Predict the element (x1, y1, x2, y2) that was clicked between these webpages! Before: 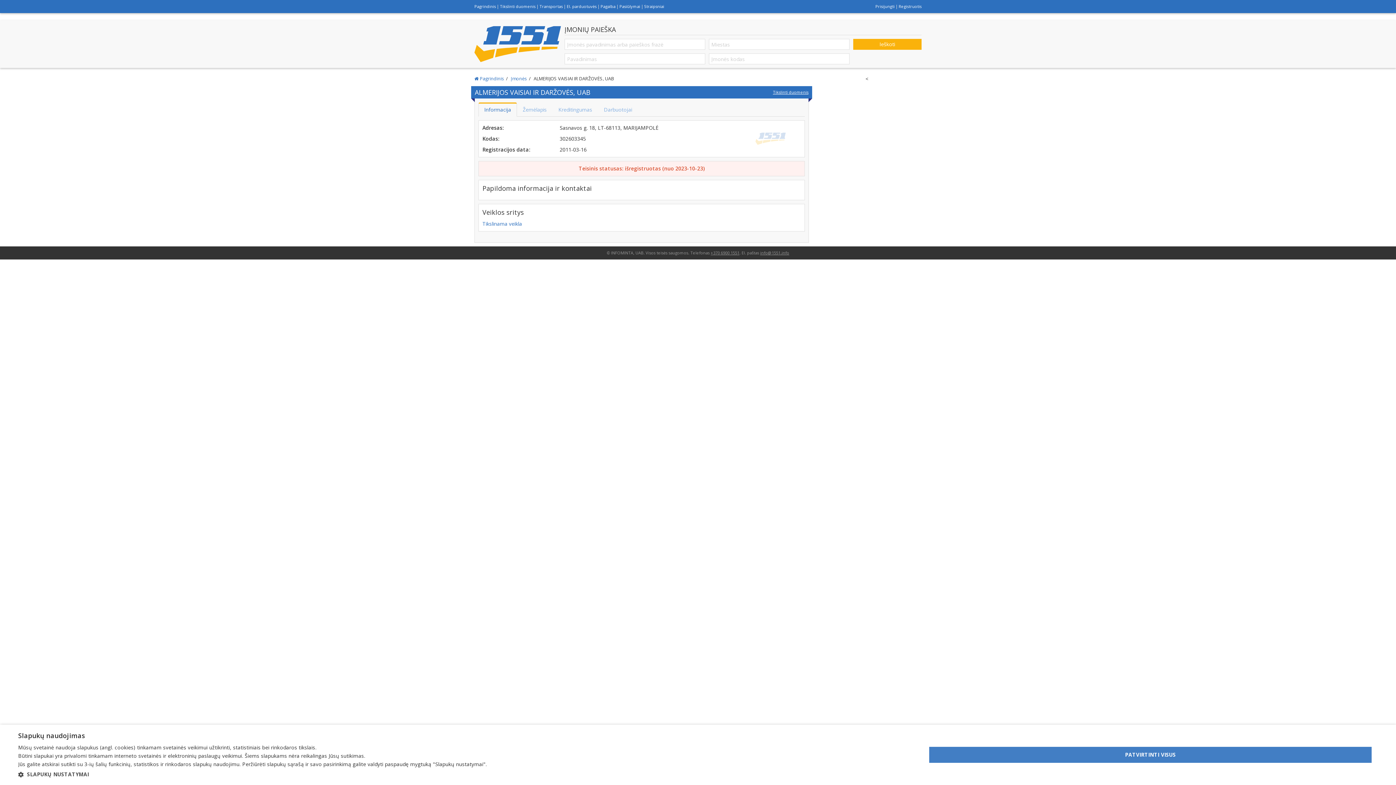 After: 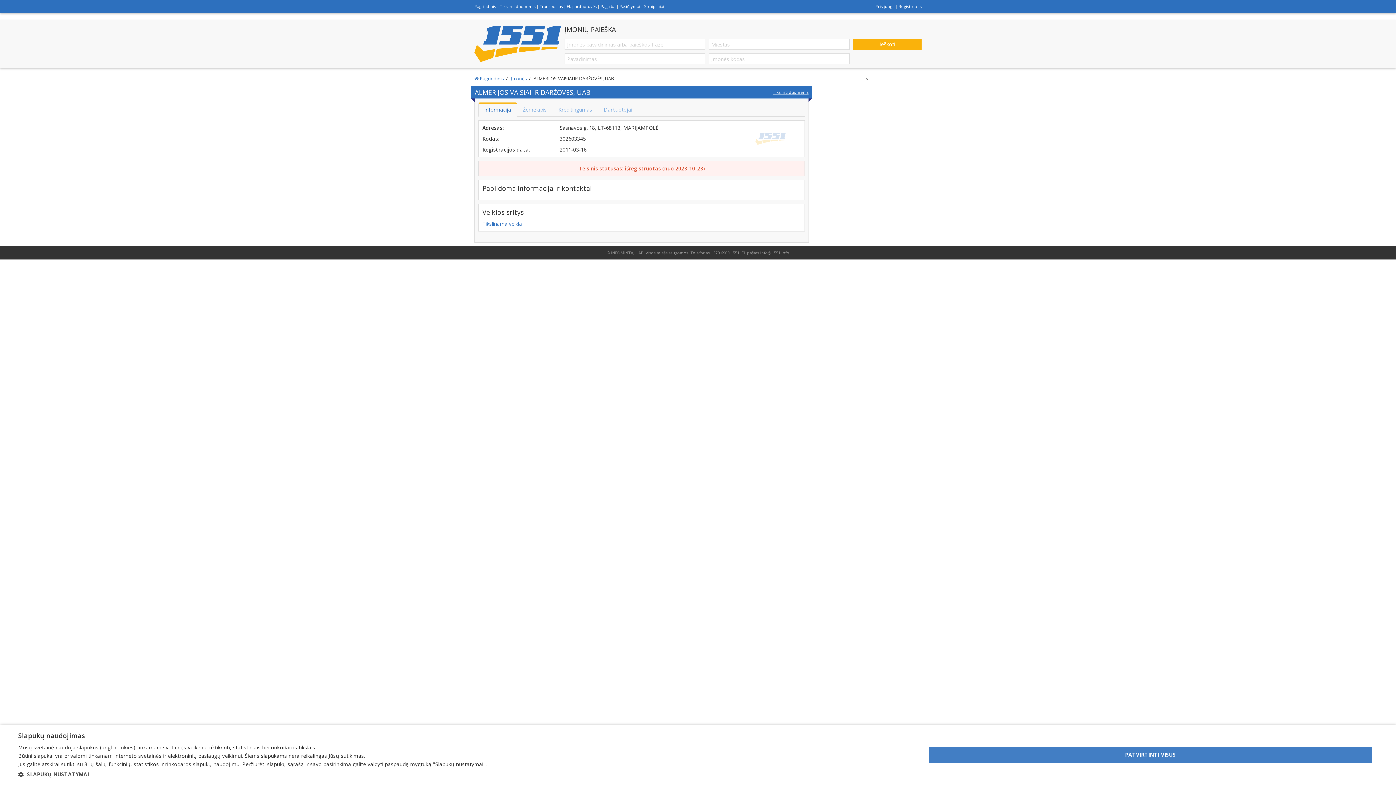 Action: label: Informacija bbox: (478, 102, 517, 116)